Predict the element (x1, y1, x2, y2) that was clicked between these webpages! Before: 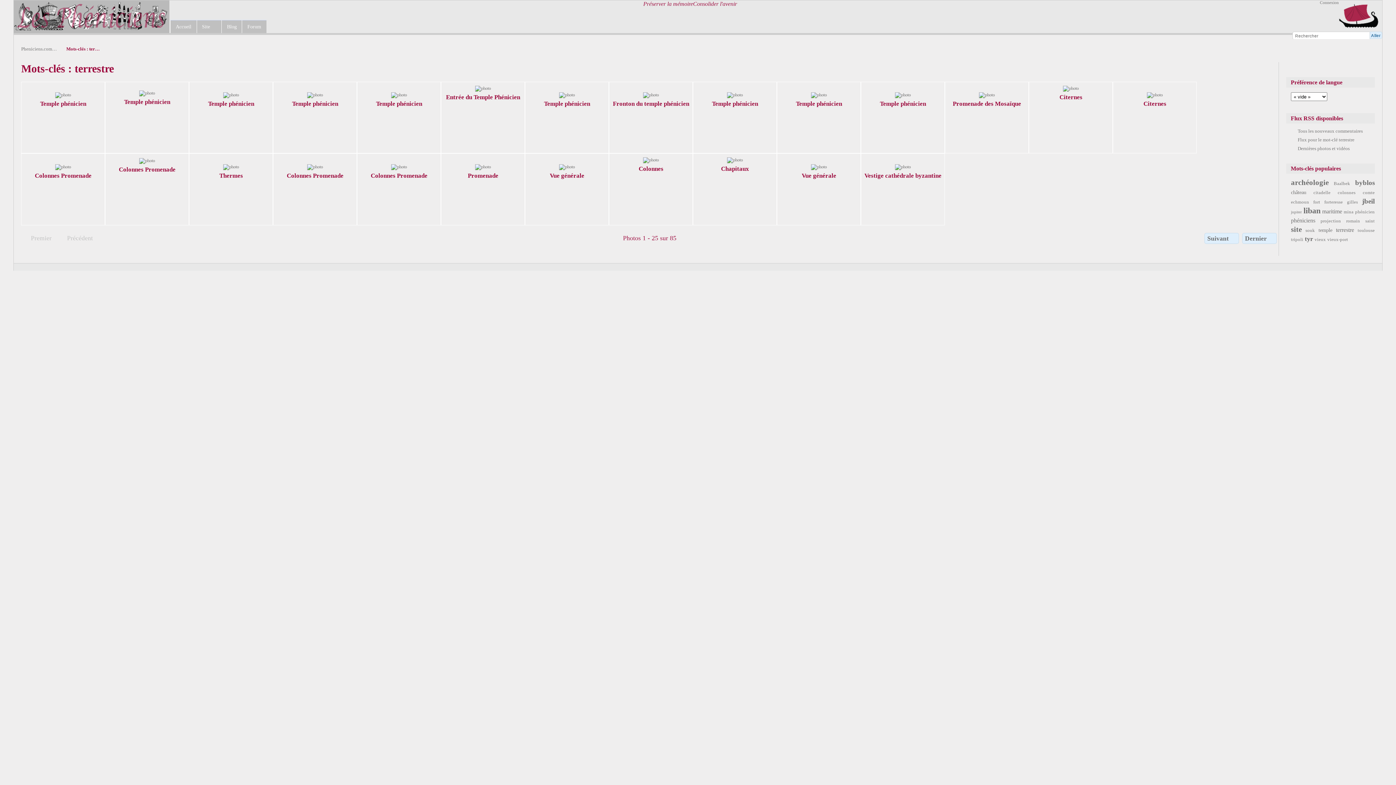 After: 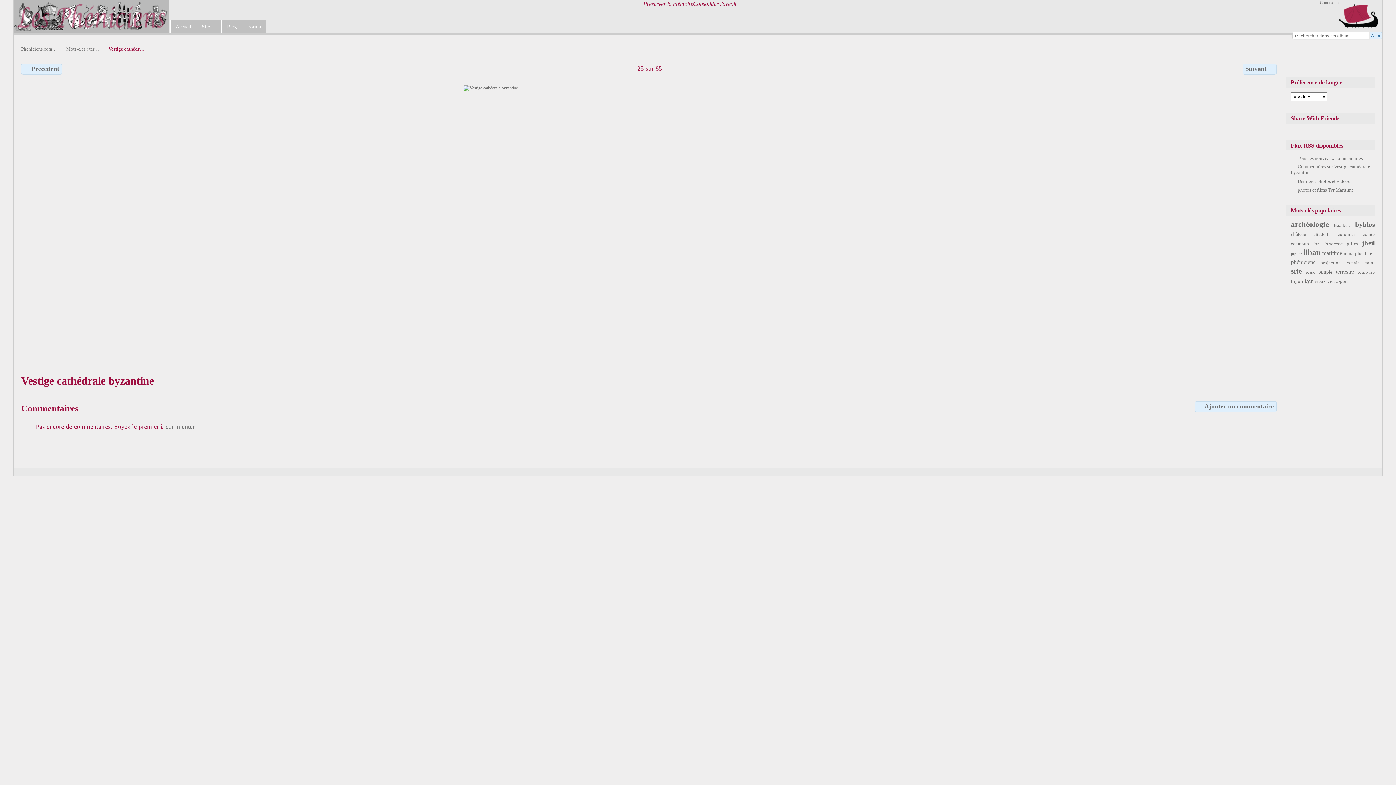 Action: bbox: (895, 164, 911, 169)